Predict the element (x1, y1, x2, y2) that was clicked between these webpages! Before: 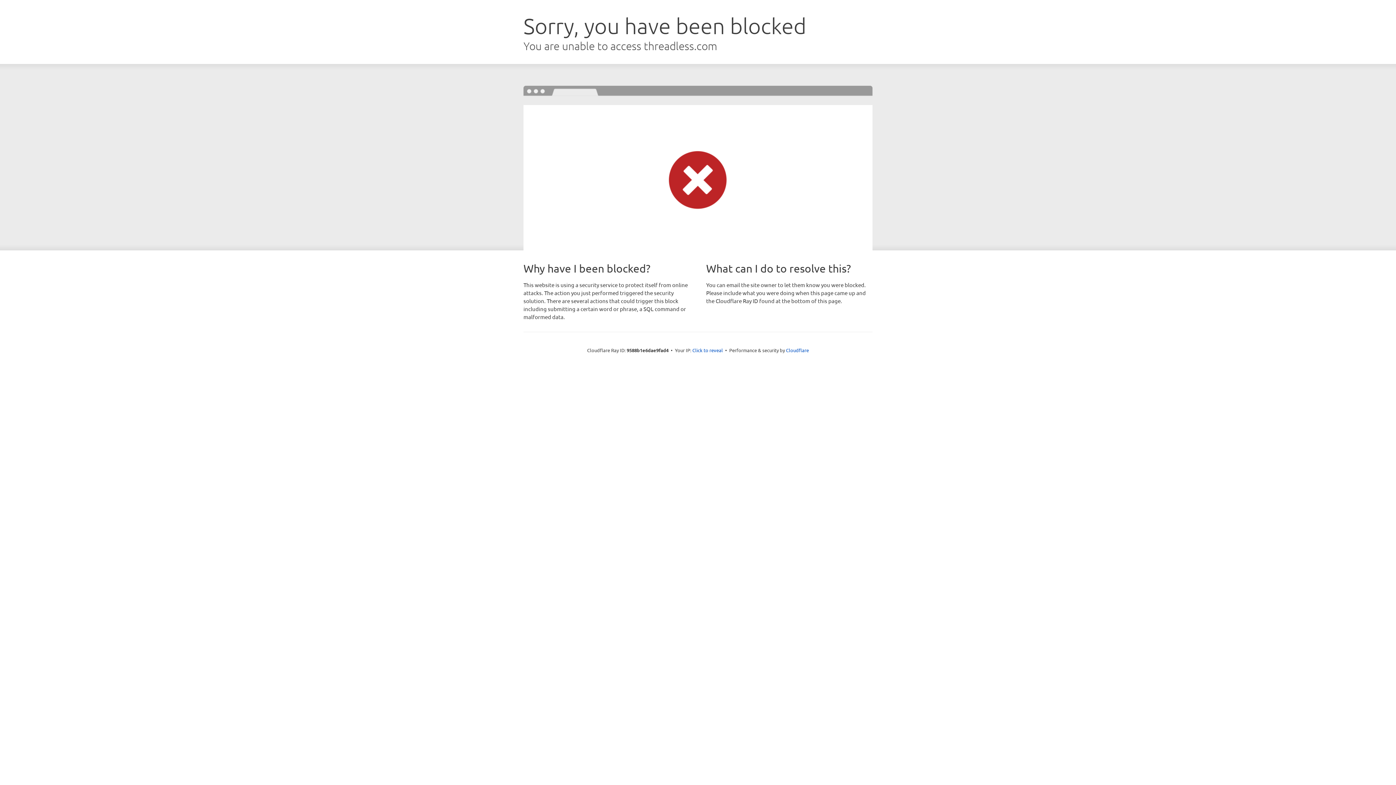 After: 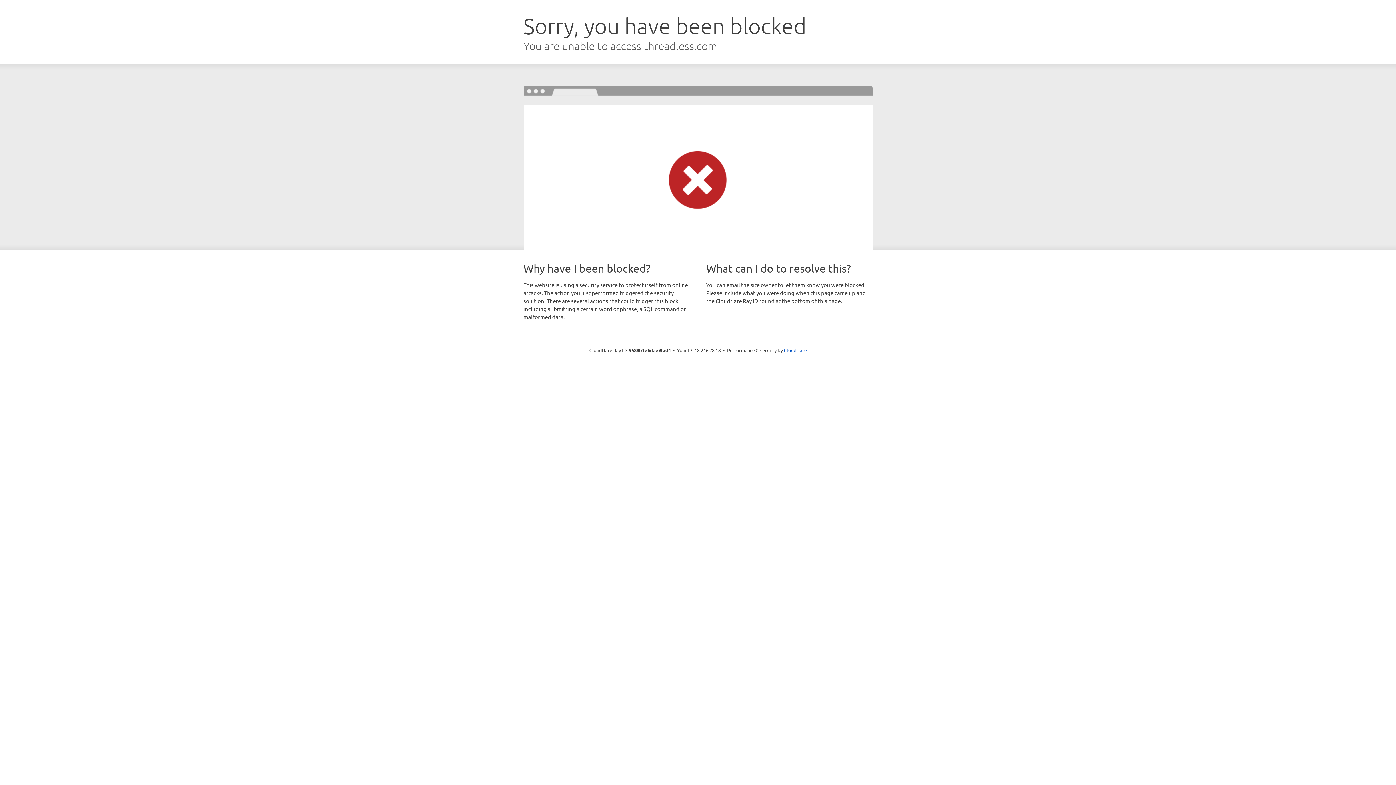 Action: label: Click to reveal bbox: (692, 346, 723, 353)